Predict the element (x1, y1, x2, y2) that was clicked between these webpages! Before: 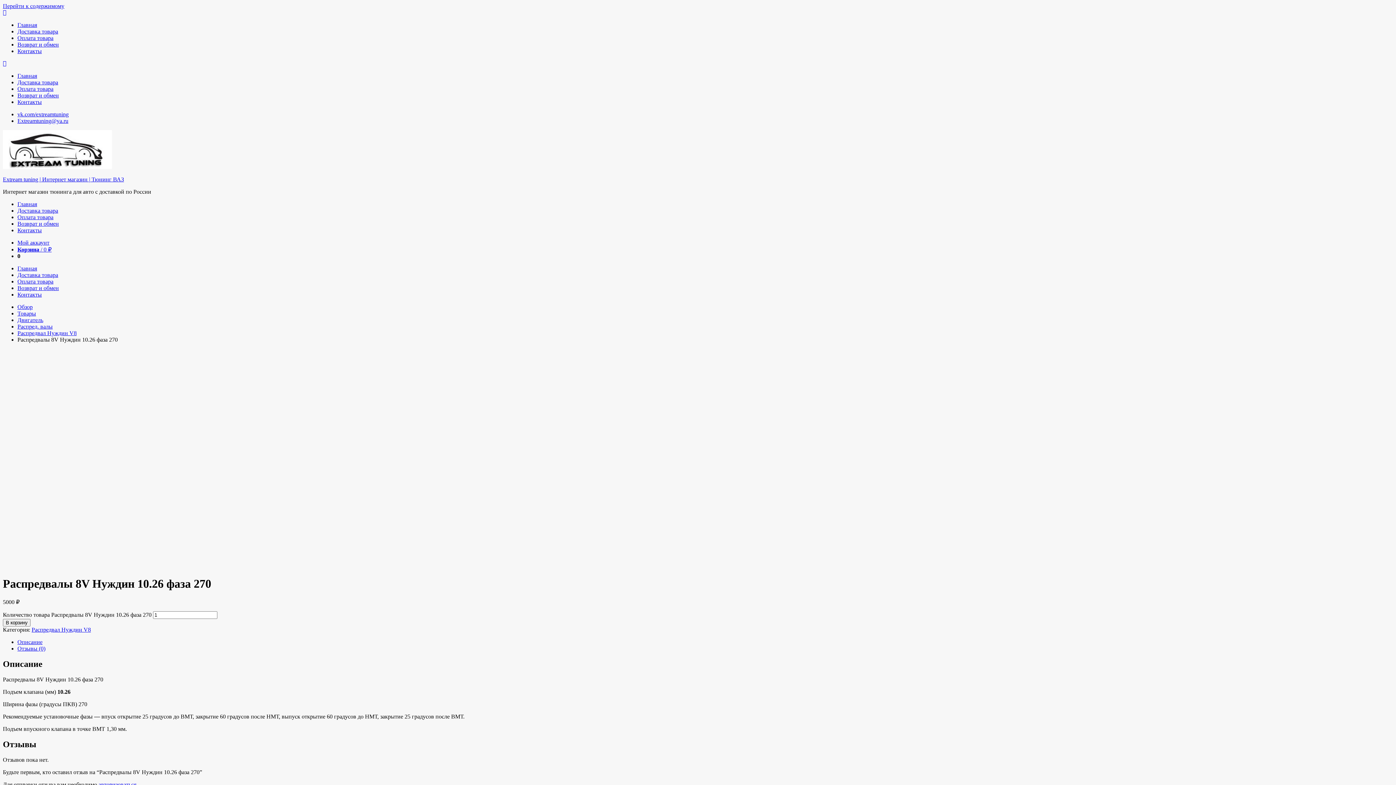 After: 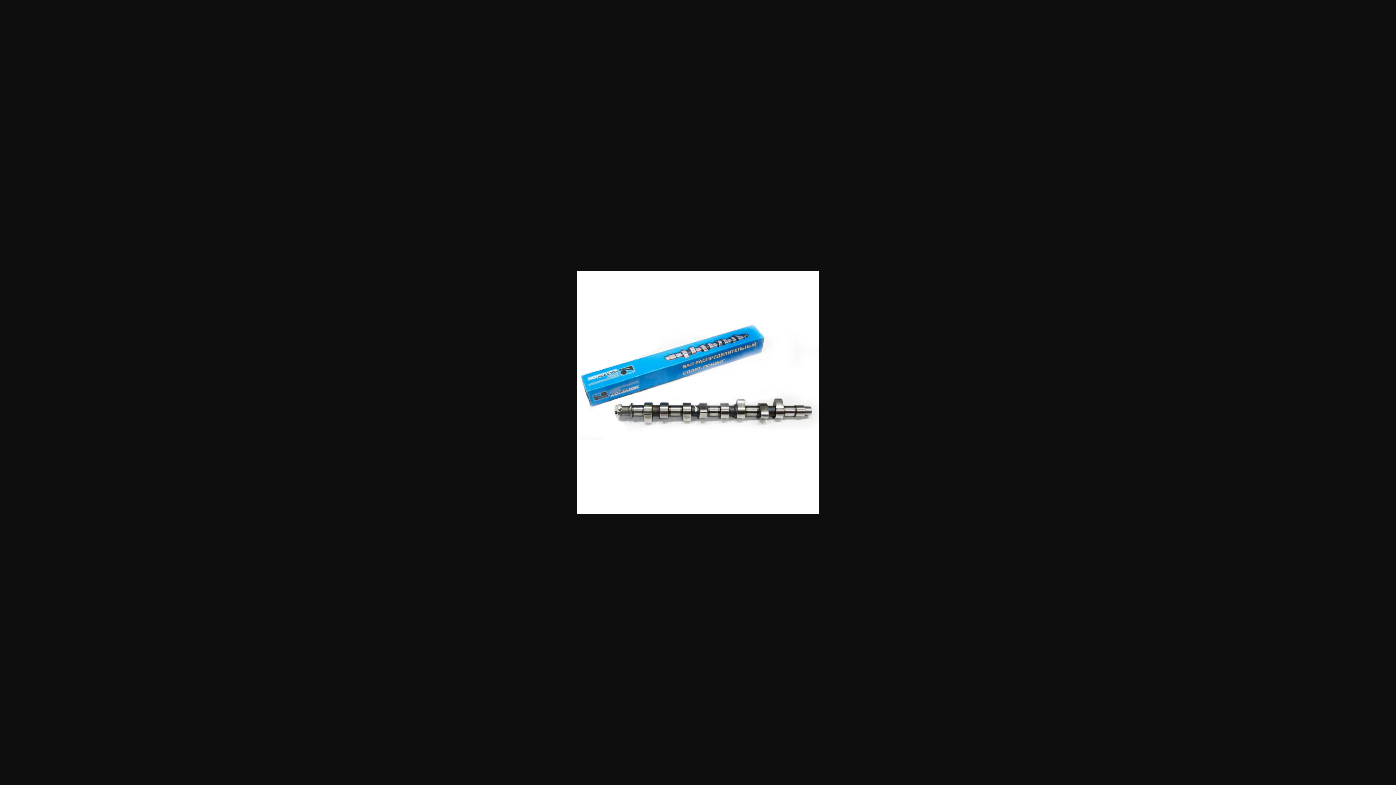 Action: bbox: (2, 563, 221, 569)